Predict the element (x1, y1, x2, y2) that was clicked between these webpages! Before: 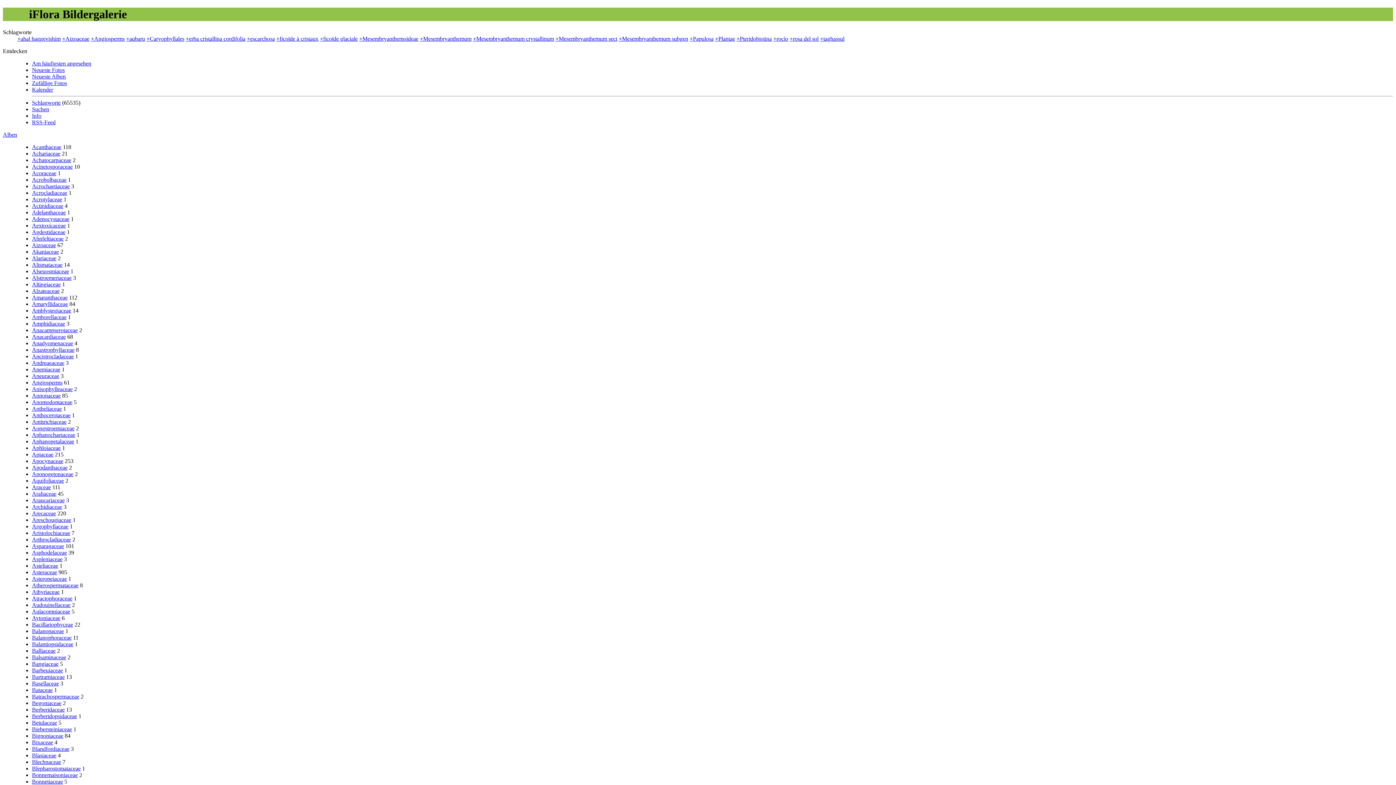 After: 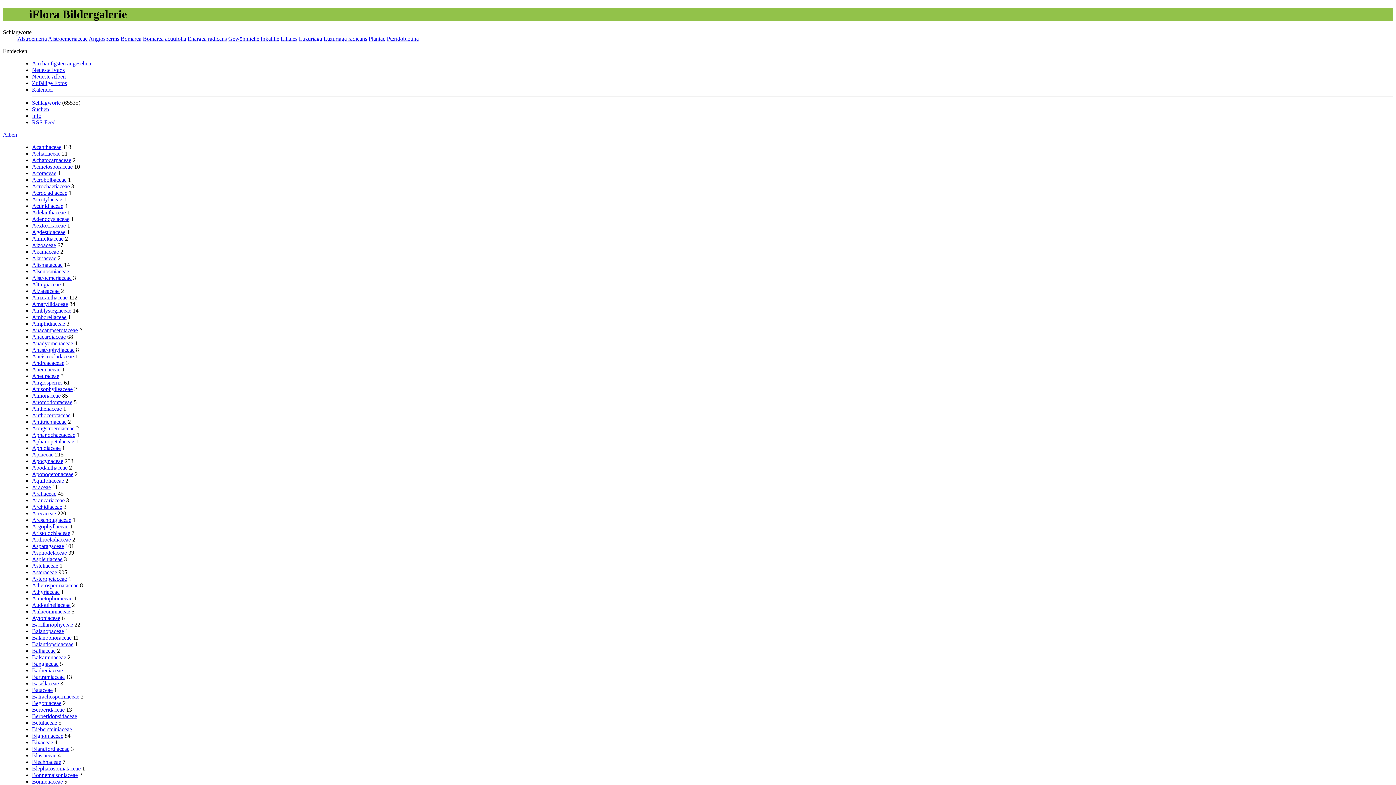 Action: label: Alstroemeriaceae bbox: (32, 274, 71, 281)